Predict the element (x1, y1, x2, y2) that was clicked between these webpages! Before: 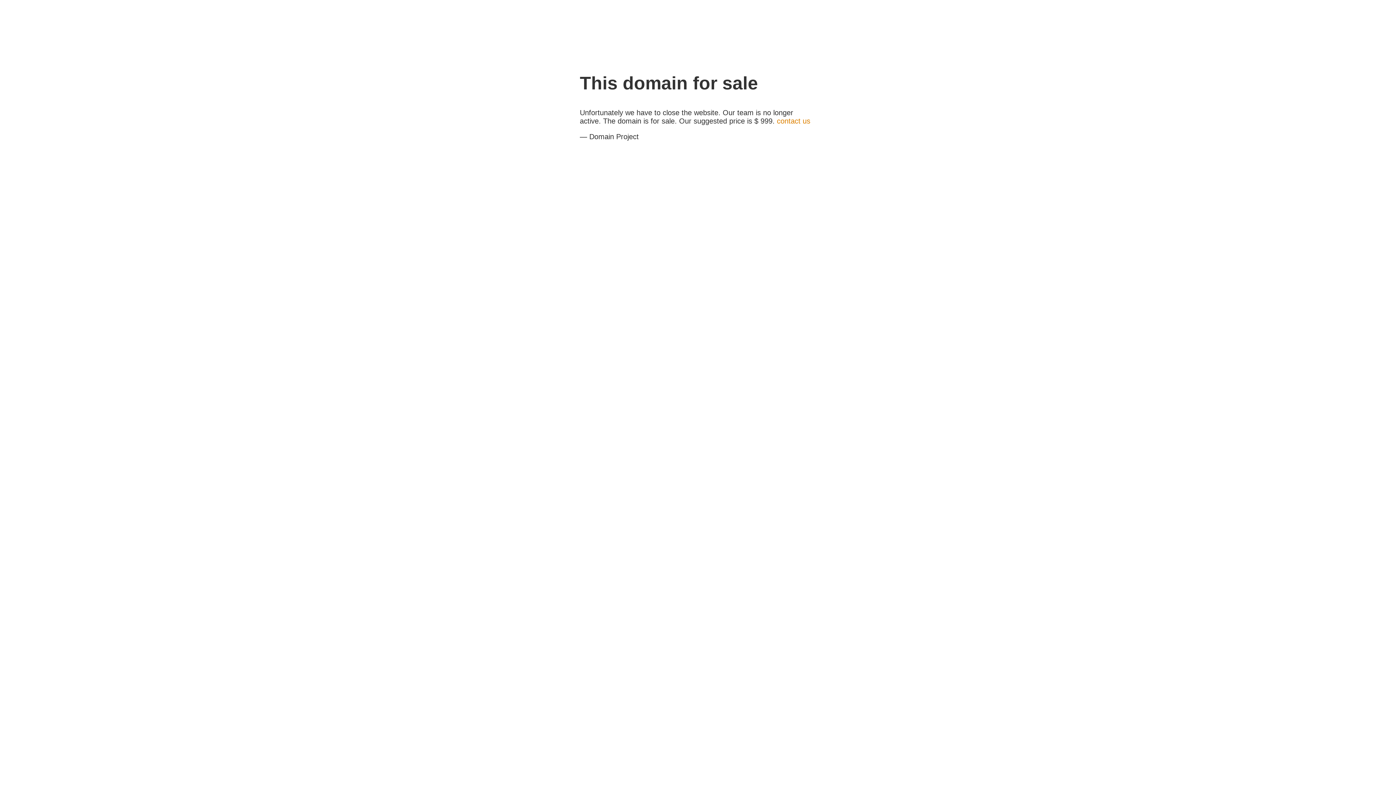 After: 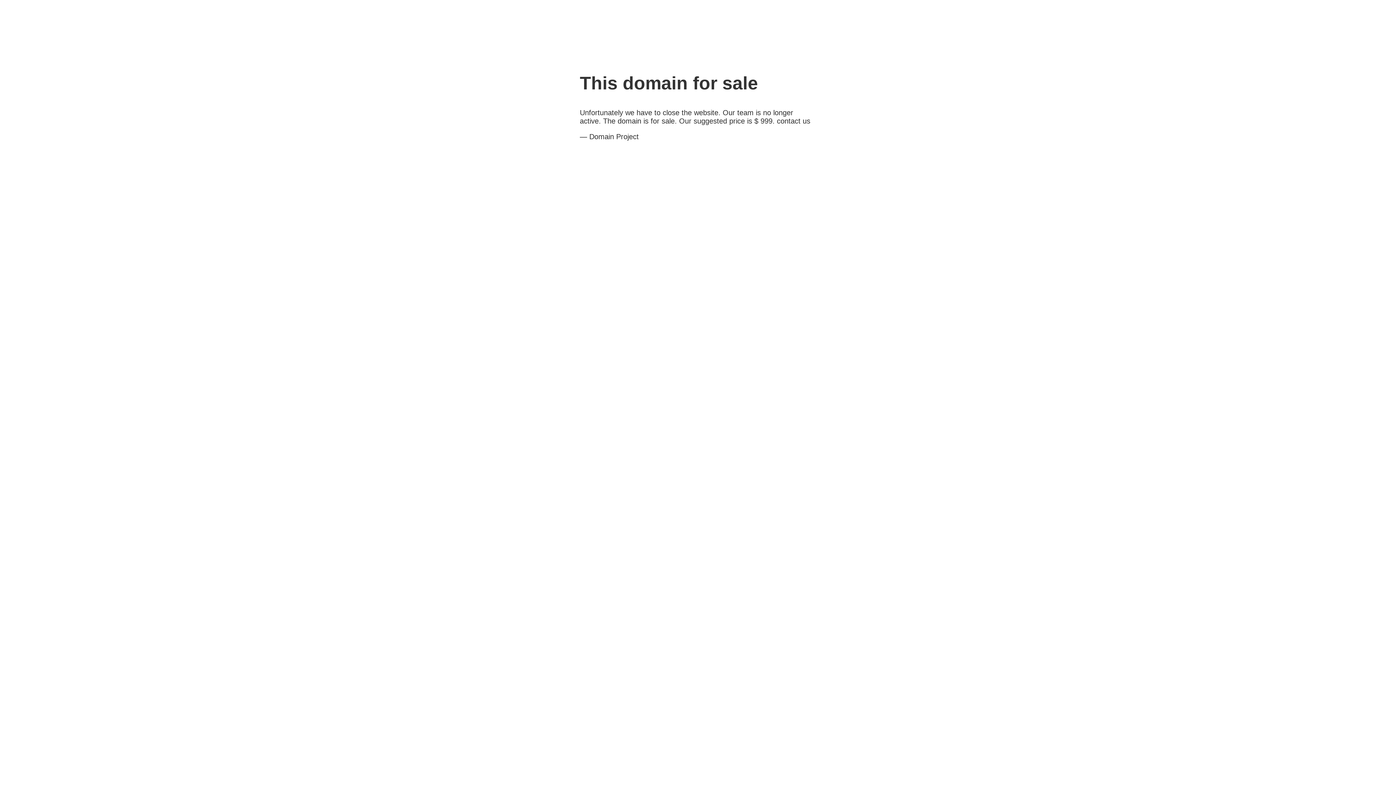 Action: bbox: (777, 117, 810, 125) label: contact us